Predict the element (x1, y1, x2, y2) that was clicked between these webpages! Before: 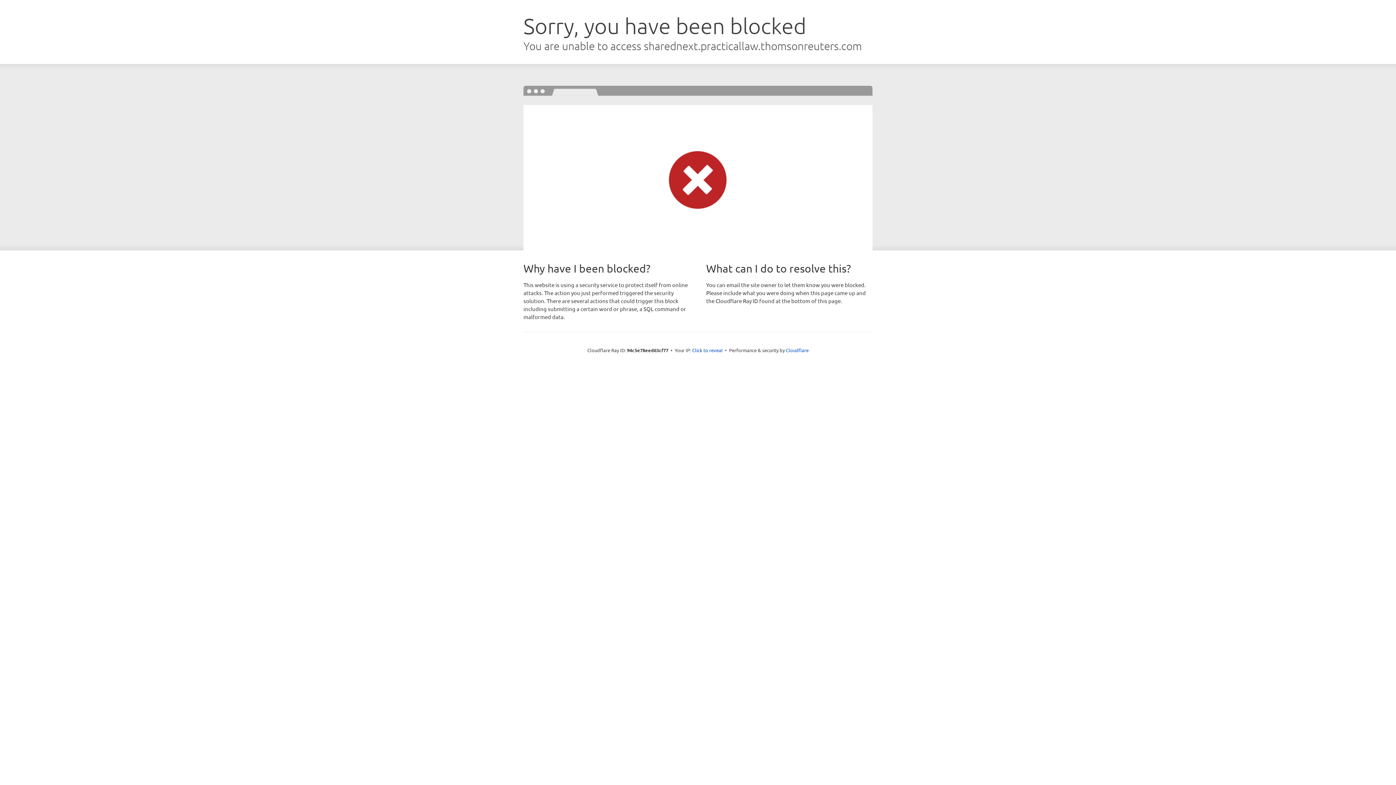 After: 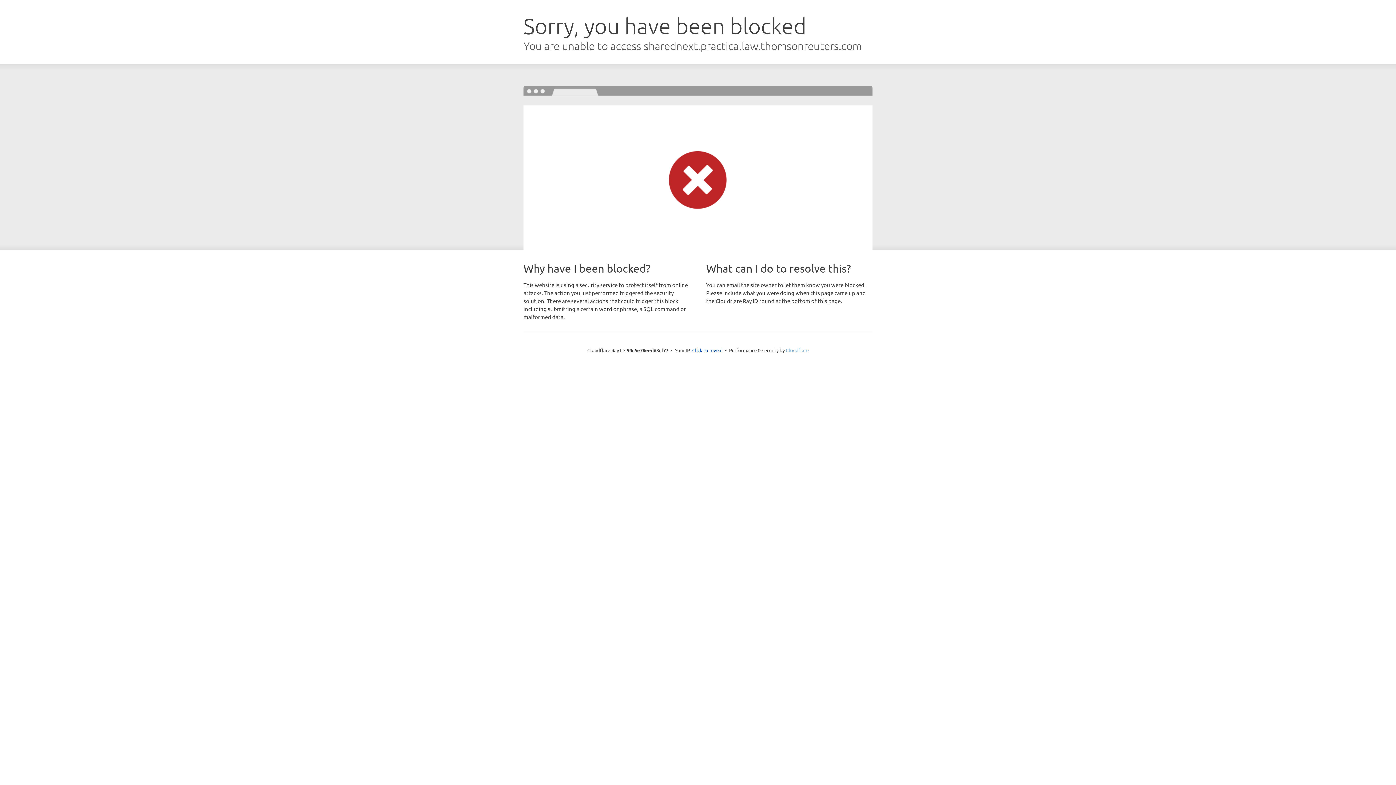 Action: bbox: (786, 347, 808, 353) label: Cloudflare